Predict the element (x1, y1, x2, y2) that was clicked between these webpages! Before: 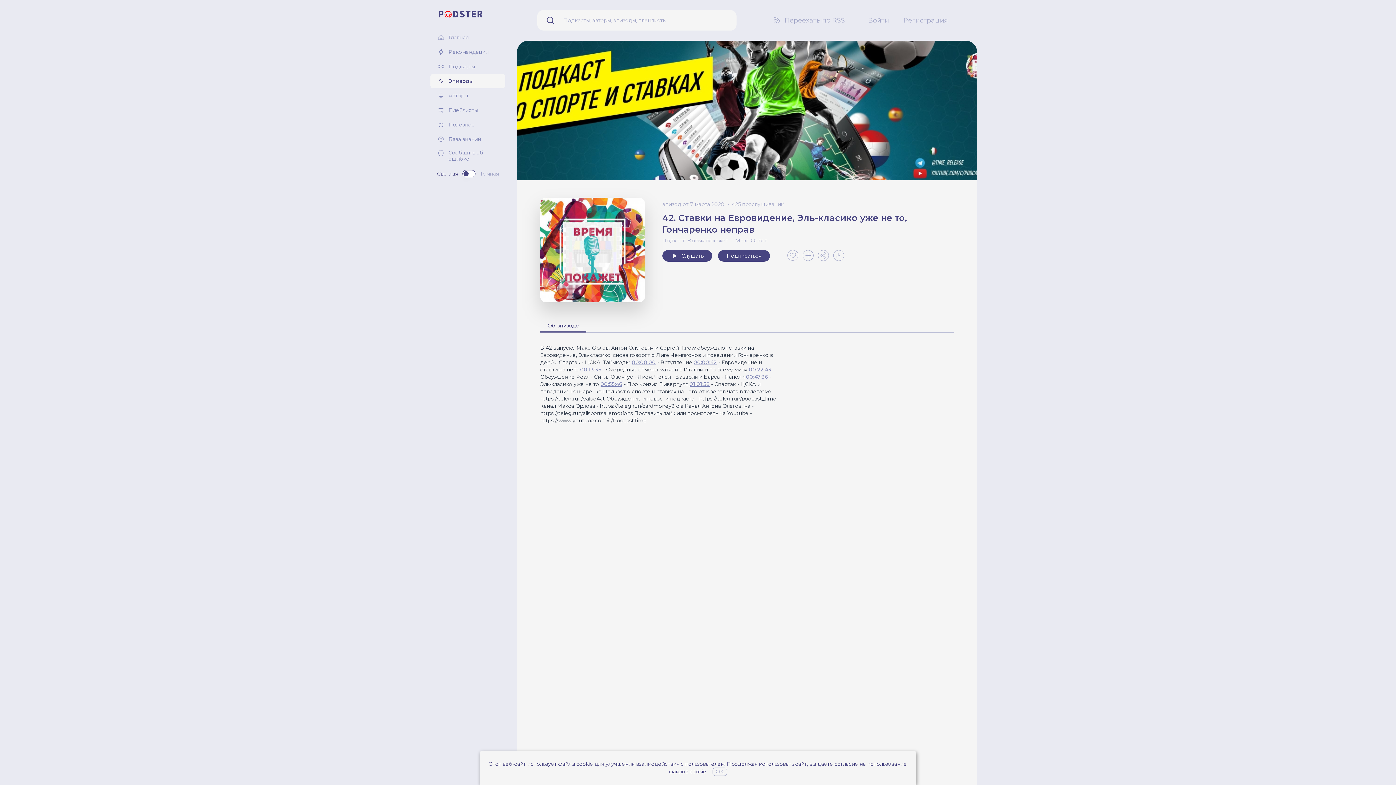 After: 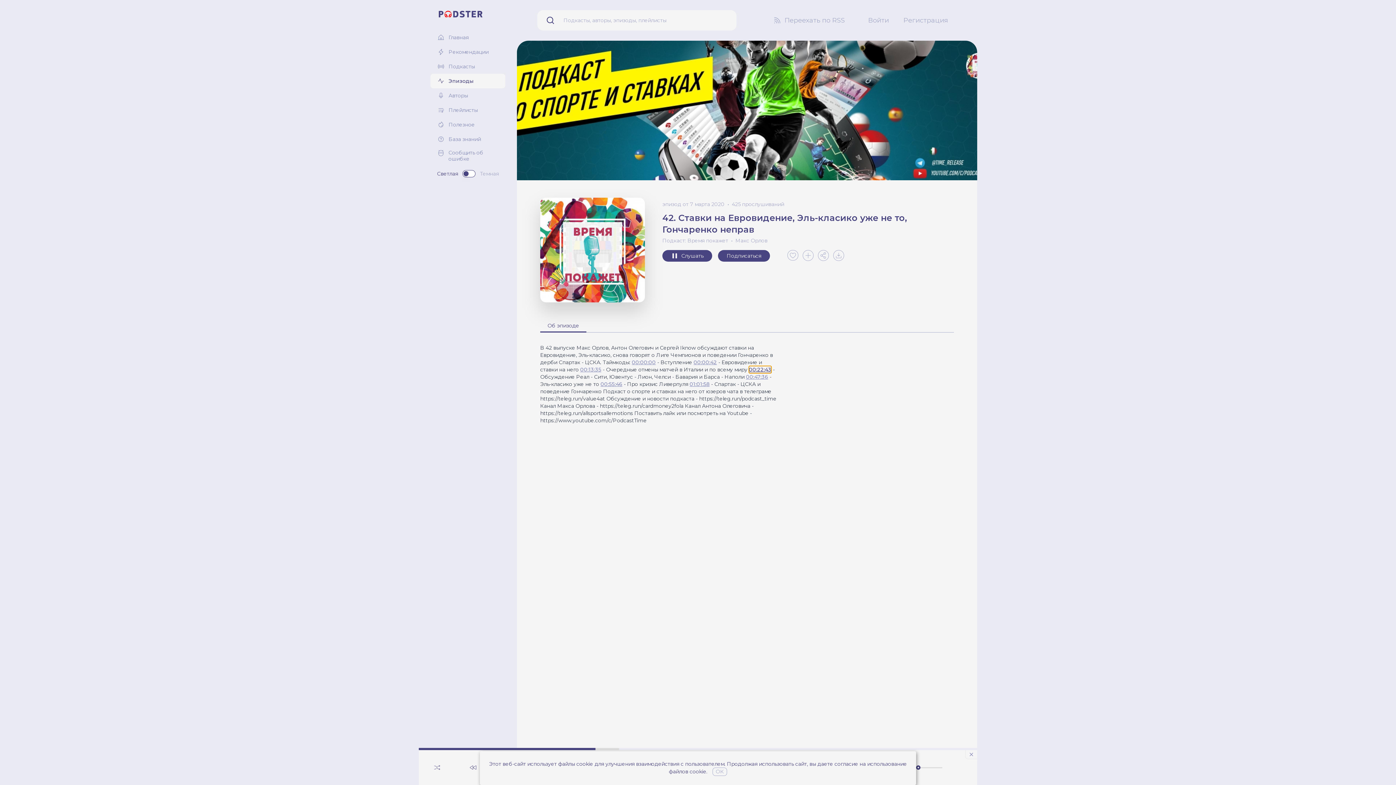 Action: label: 00:22:43 bbox: (749, 366, 771, 373)